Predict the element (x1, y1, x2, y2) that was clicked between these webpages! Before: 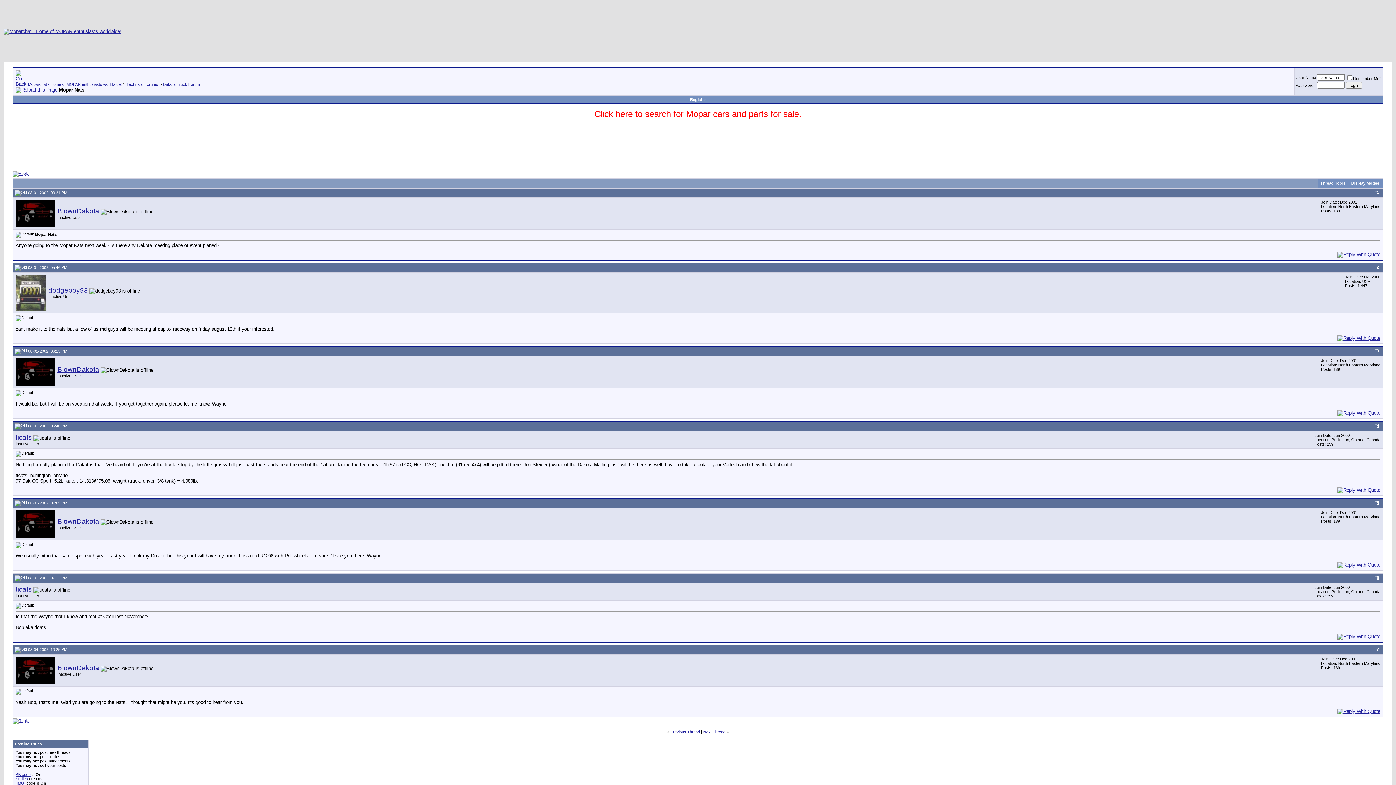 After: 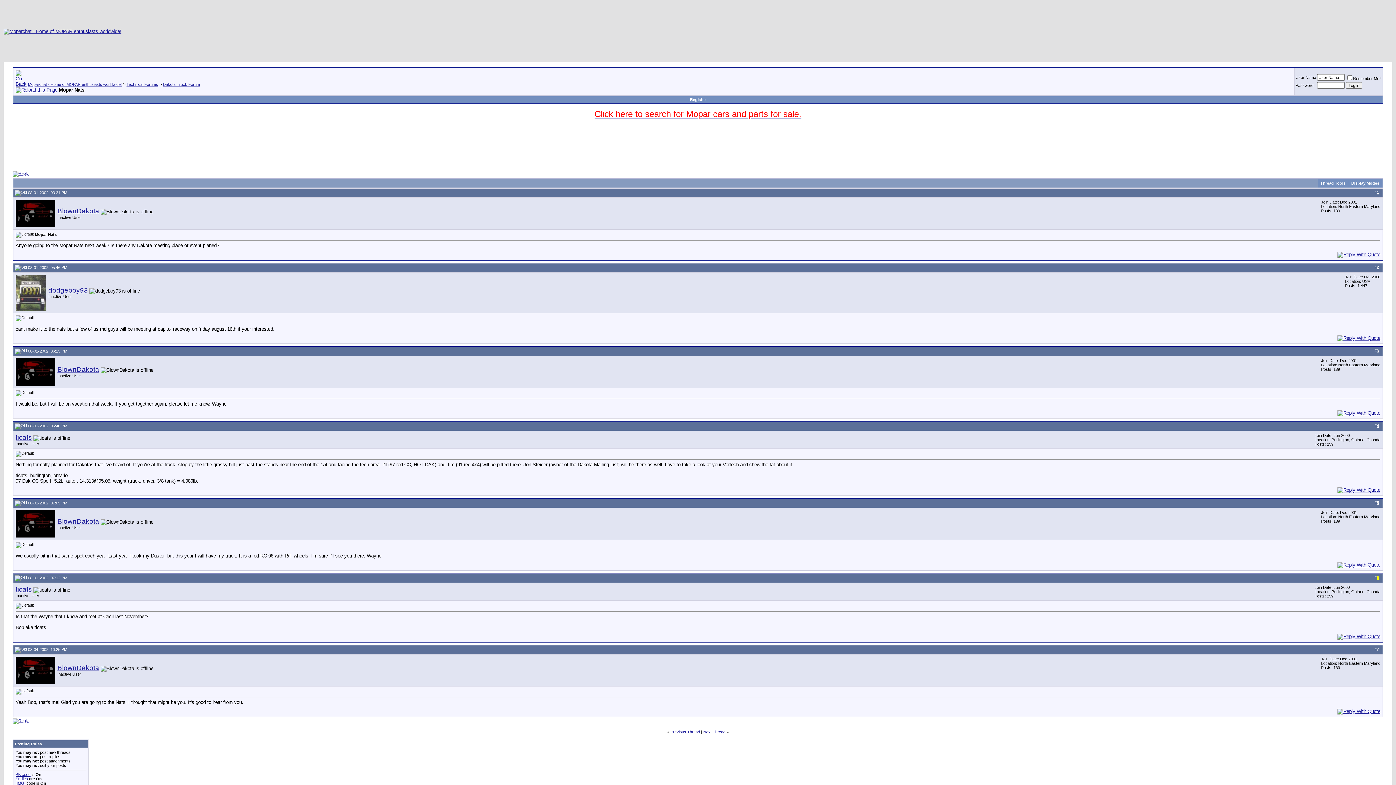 Action: label: 6 bbox: (1377, 575, 1379, 580)